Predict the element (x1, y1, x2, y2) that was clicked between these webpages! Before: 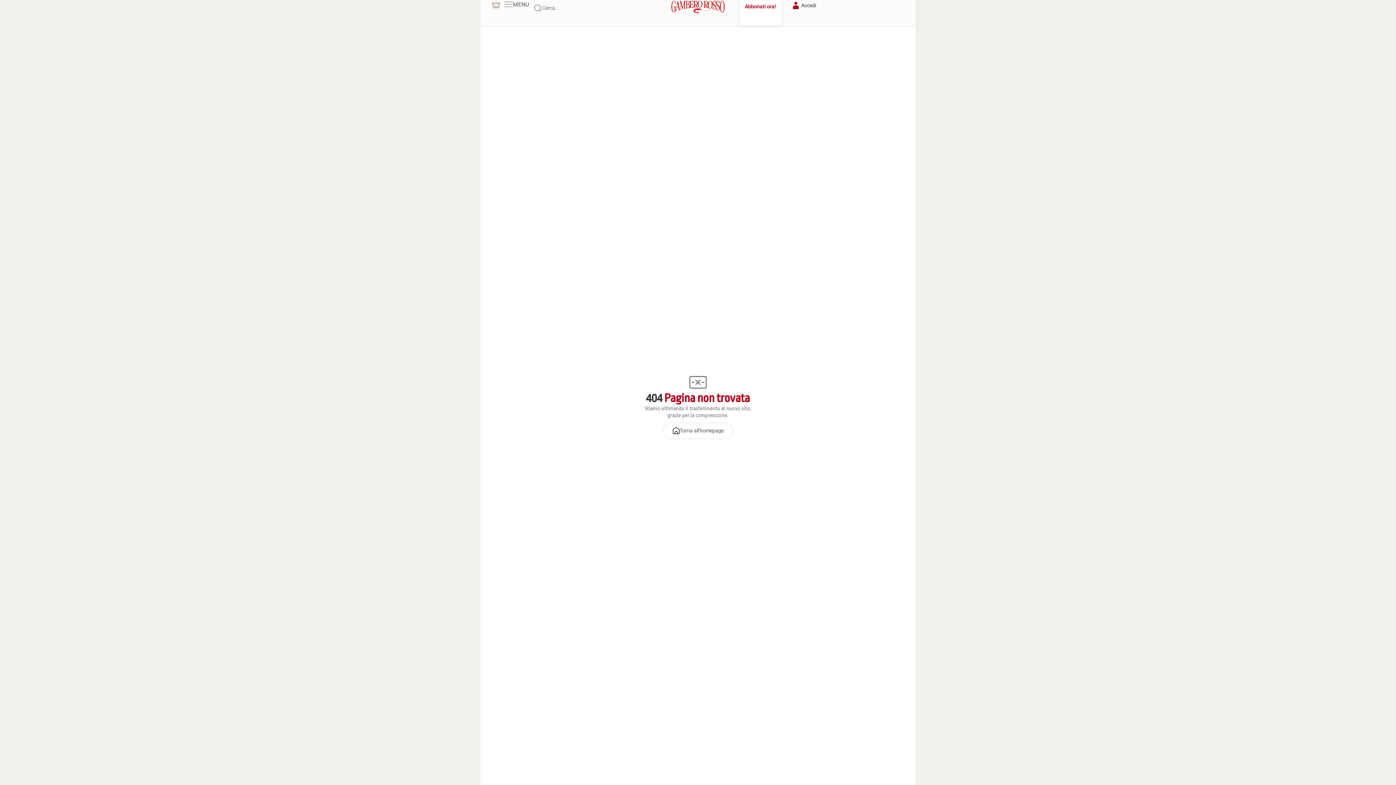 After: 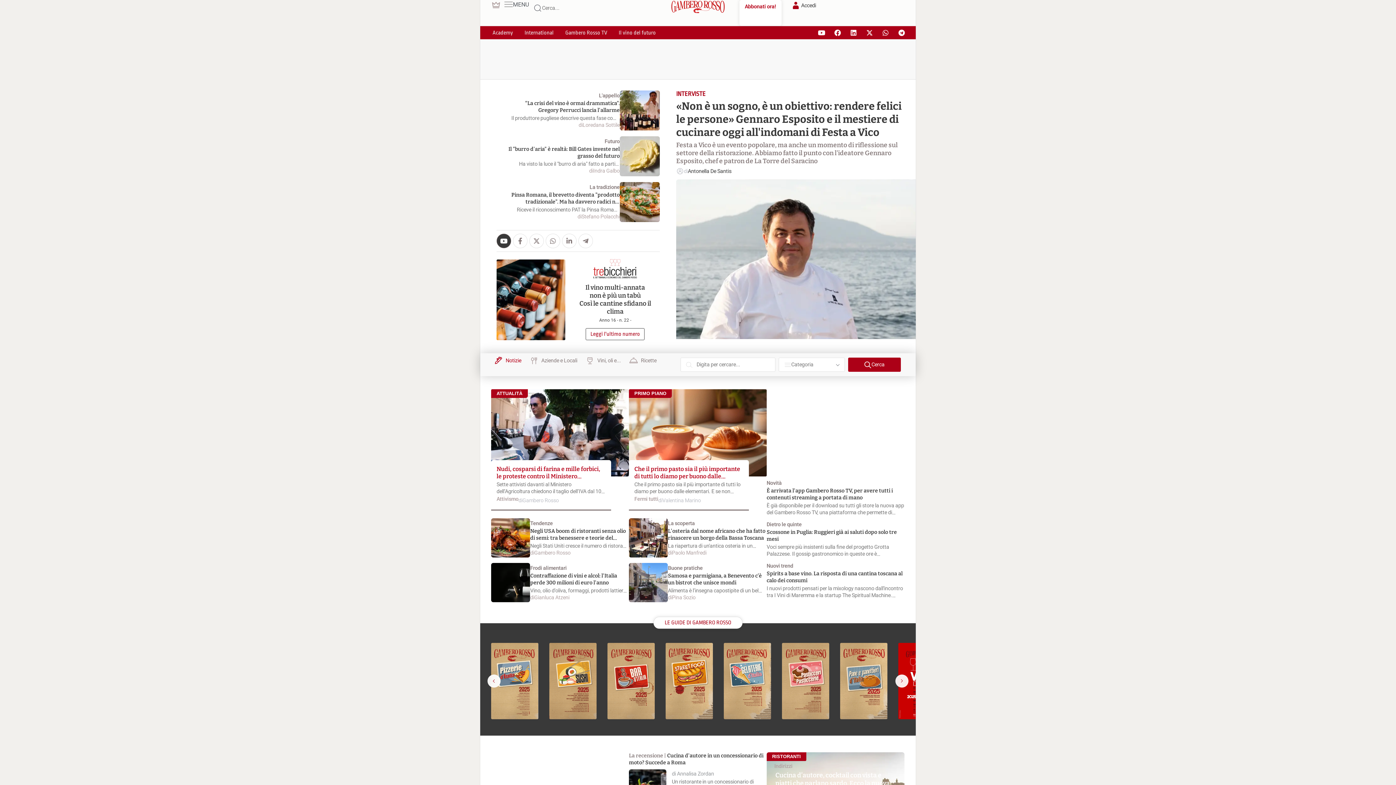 Action: bbox: (663, 422, 733, 439) label: Torna all'homepage